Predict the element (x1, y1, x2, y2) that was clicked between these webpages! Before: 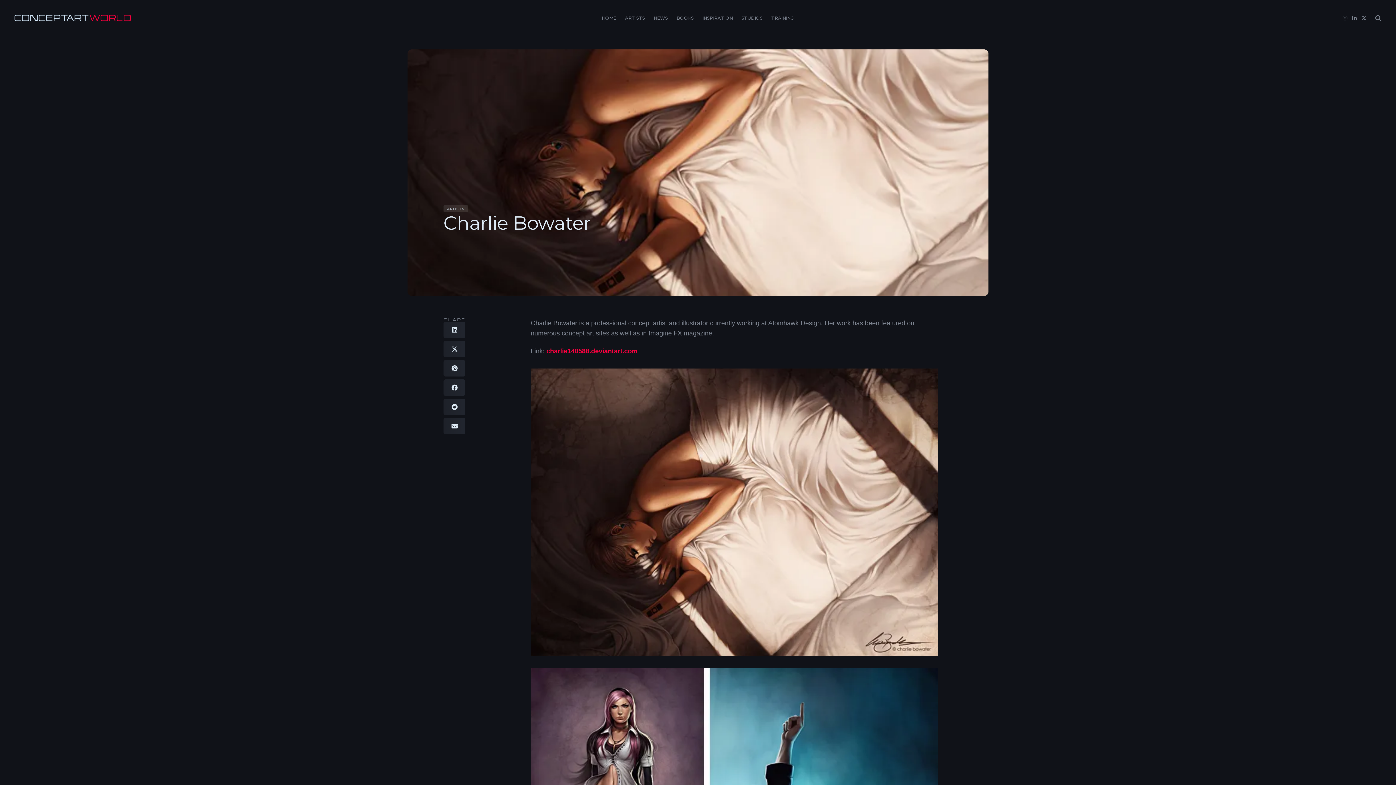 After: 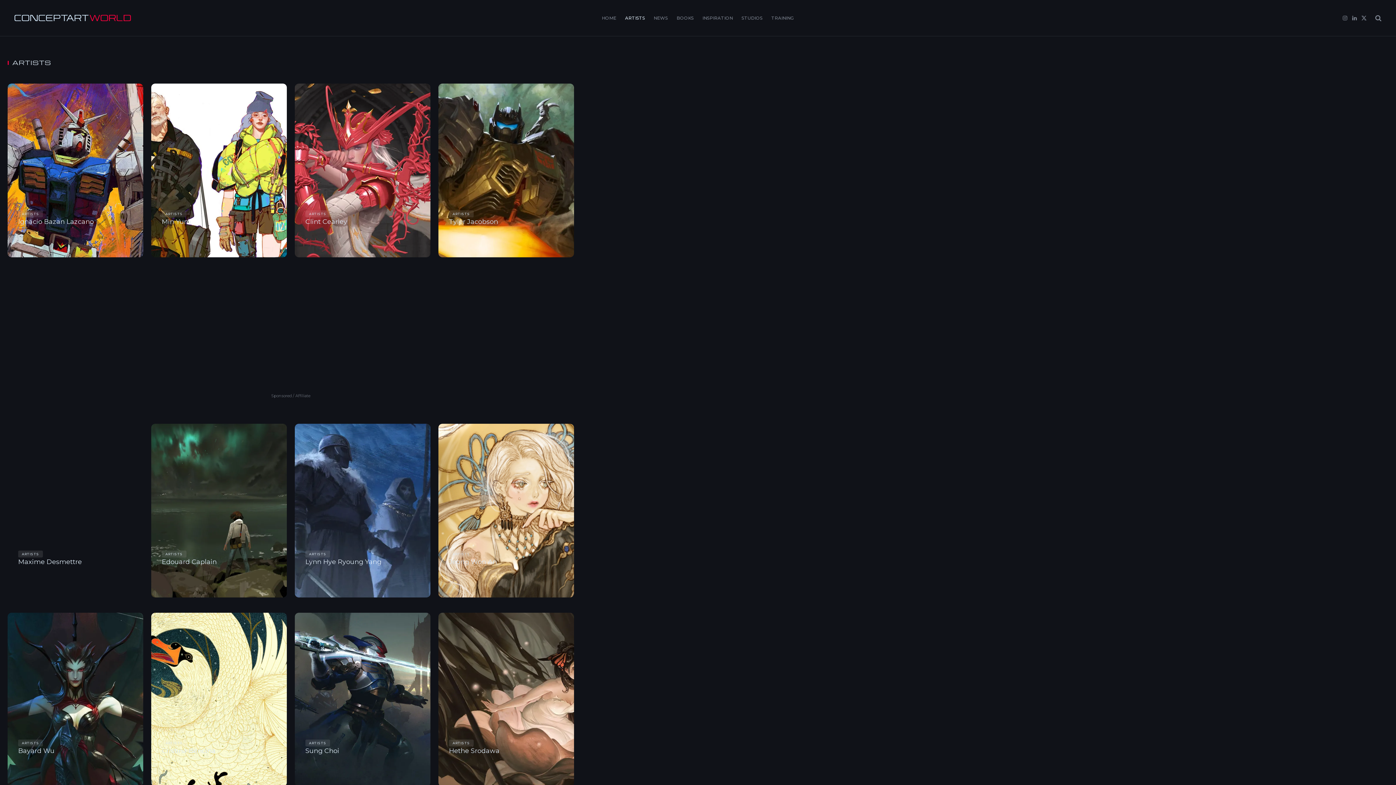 Action: bbox: (447, 206, 464, 210) label: ARTISTS